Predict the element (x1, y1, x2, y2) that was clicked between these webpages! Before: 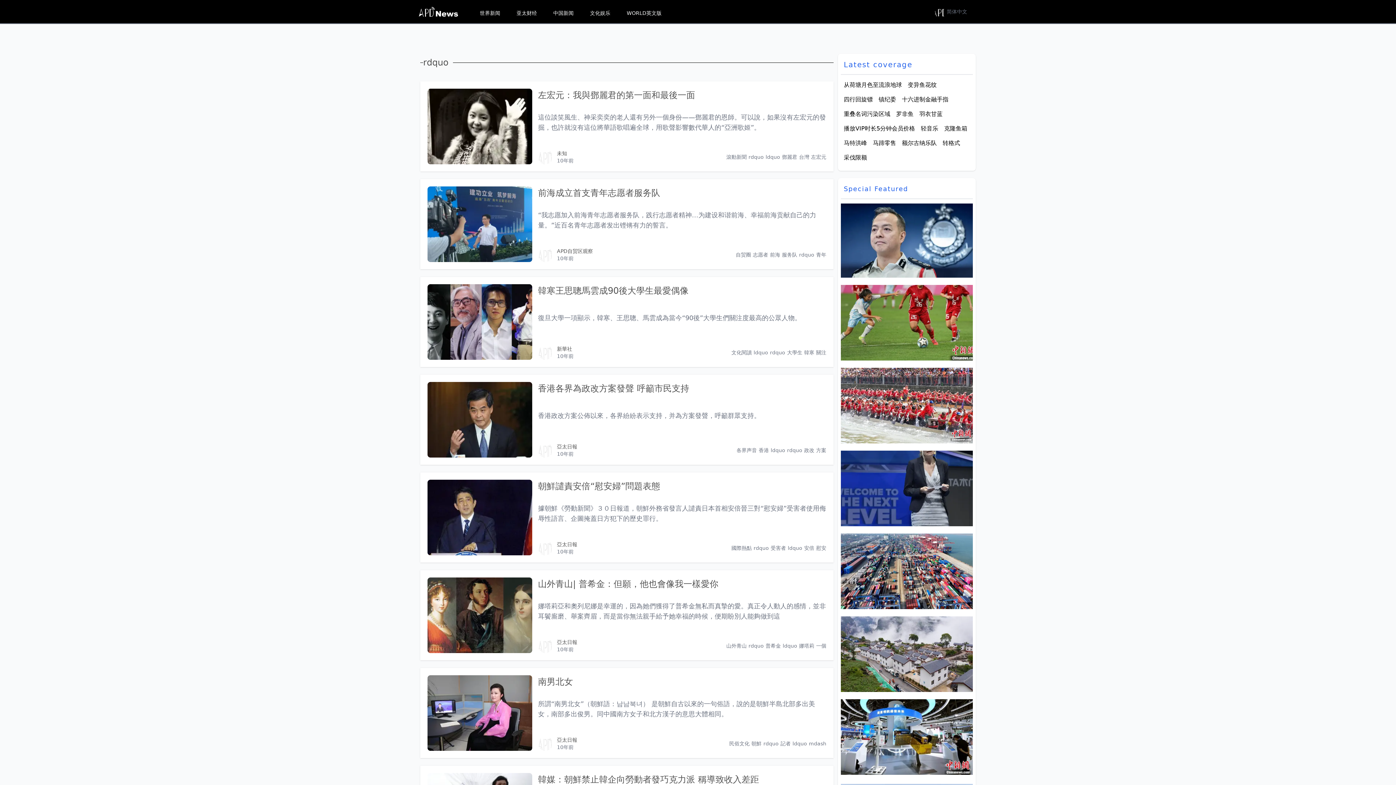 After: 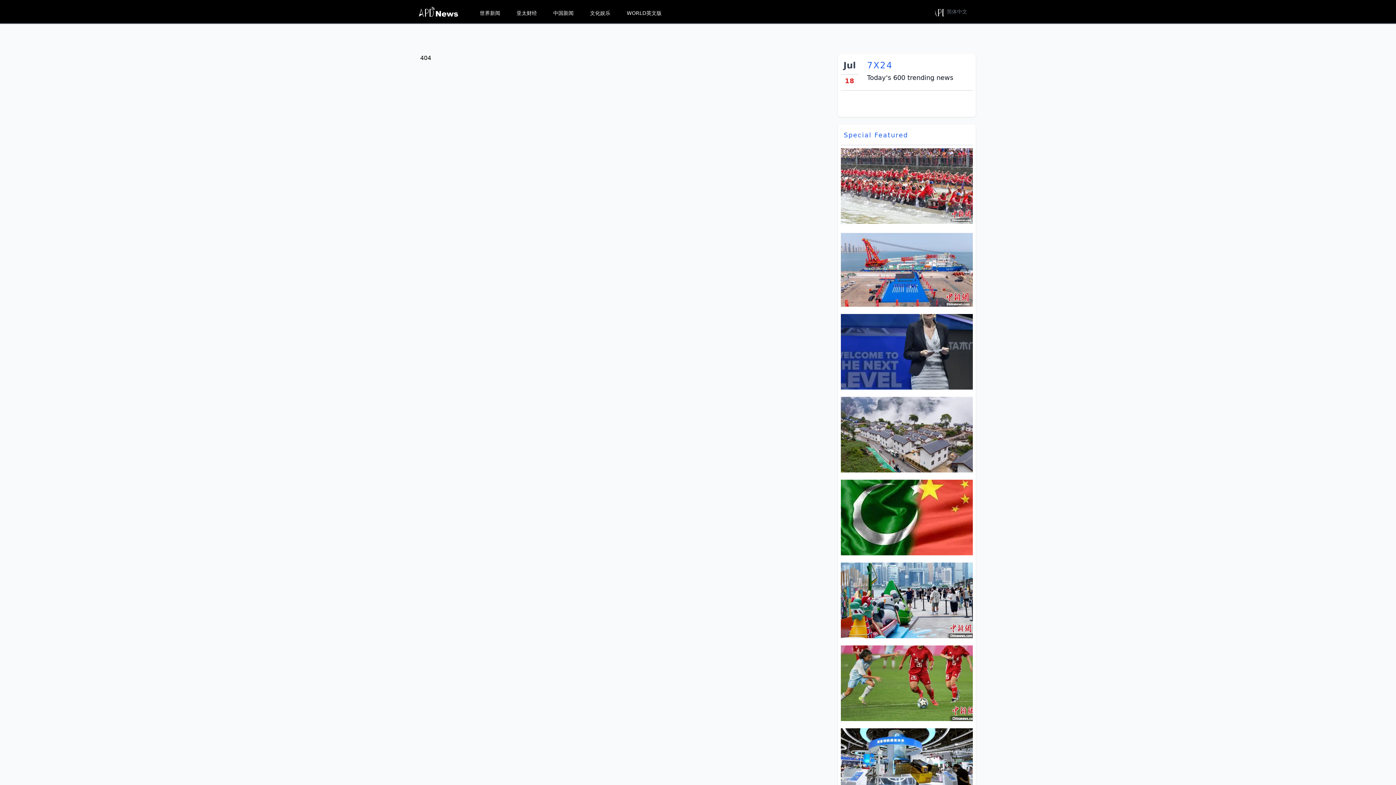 Action: bbox: (736, 447, 757, 453) label: 各界声音